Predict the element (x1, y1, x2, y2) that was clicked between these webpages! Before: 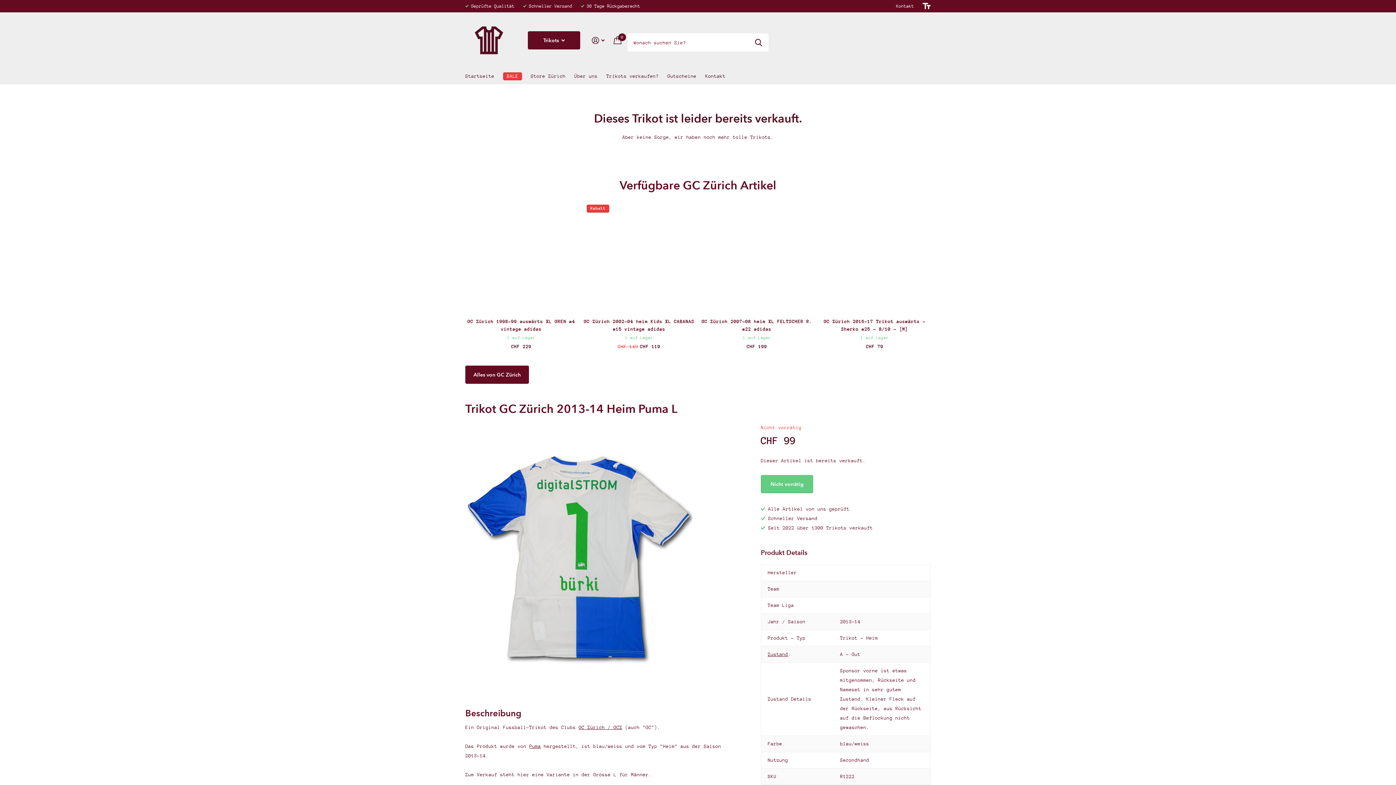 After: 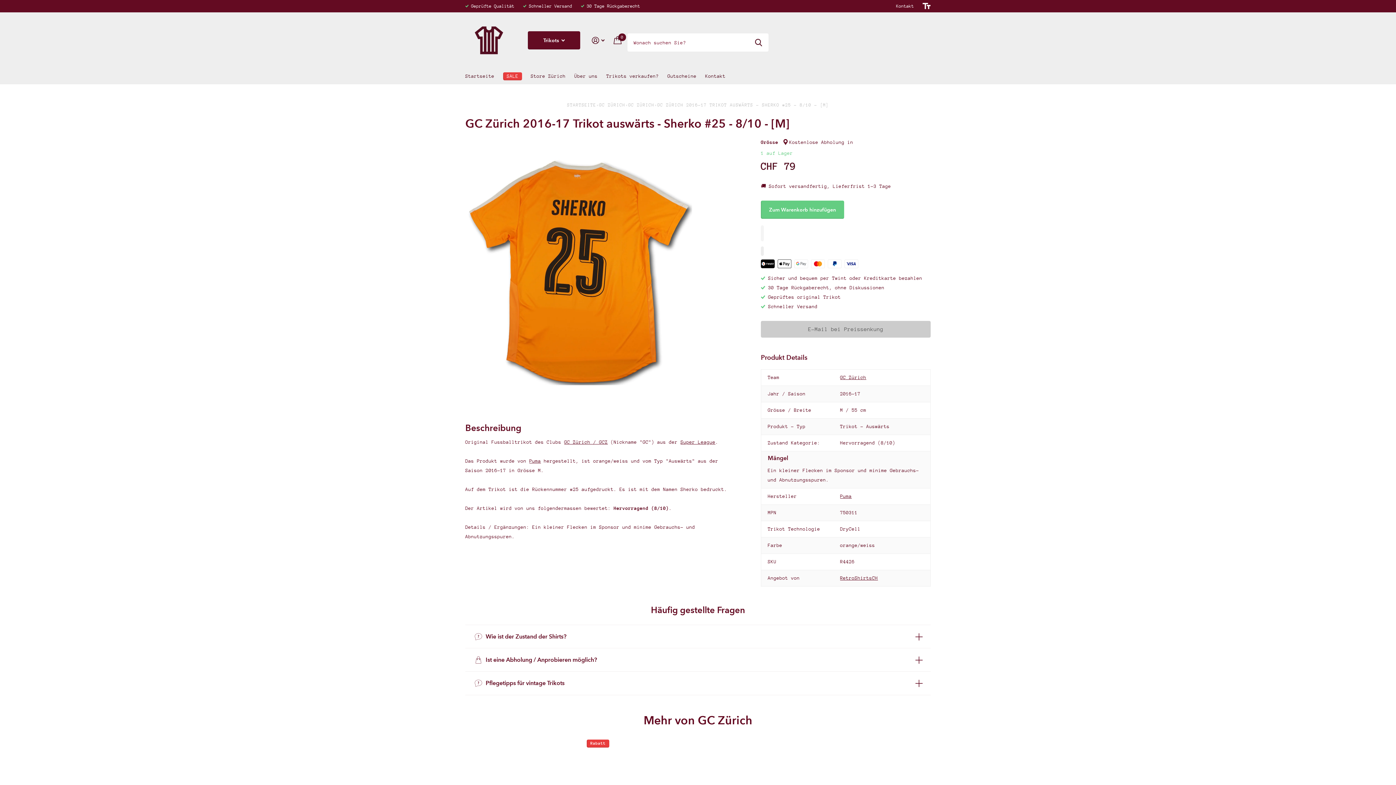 Action: label: GC Zürich 2016-17 Trikot auswärts - Sherko #25 - 8/10 - [M] bbox: (818, 317, 930, 333)